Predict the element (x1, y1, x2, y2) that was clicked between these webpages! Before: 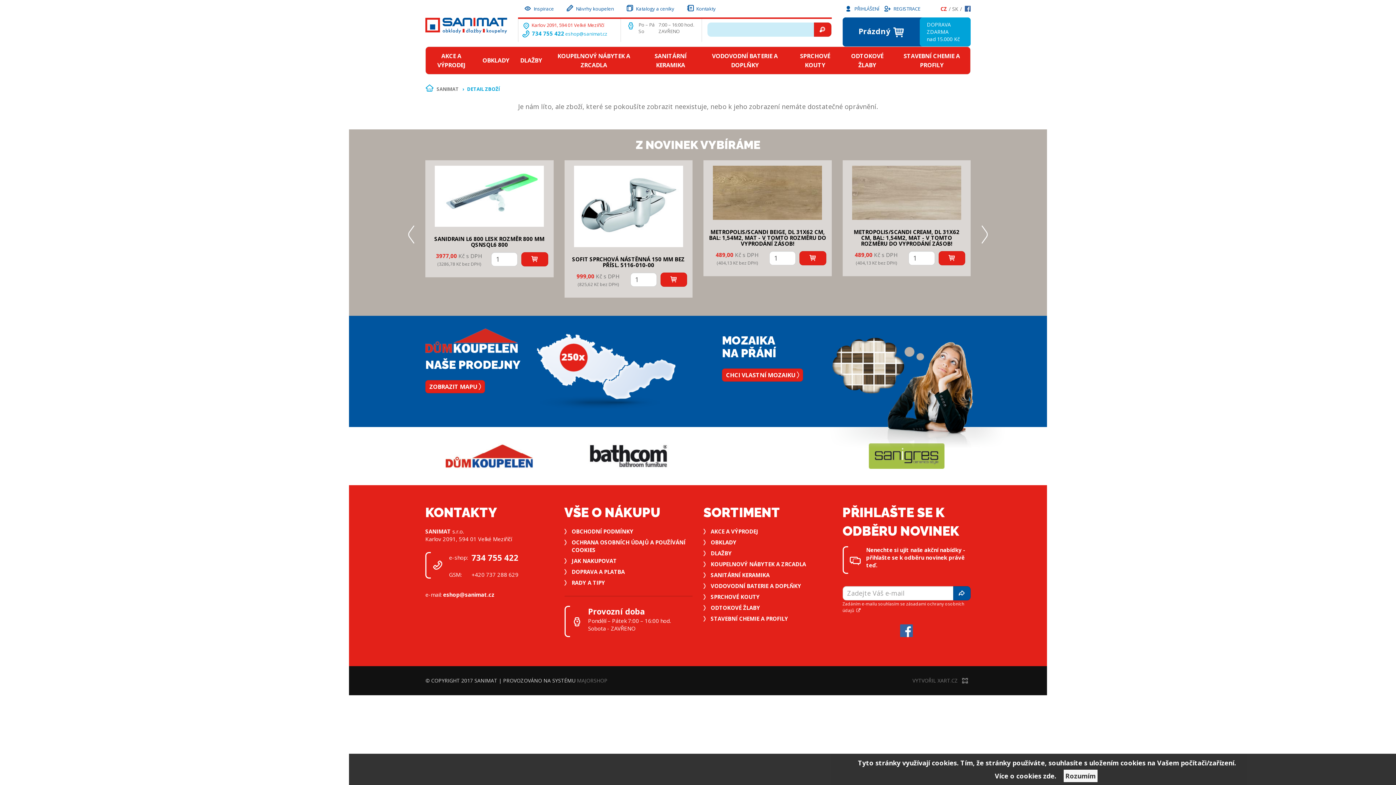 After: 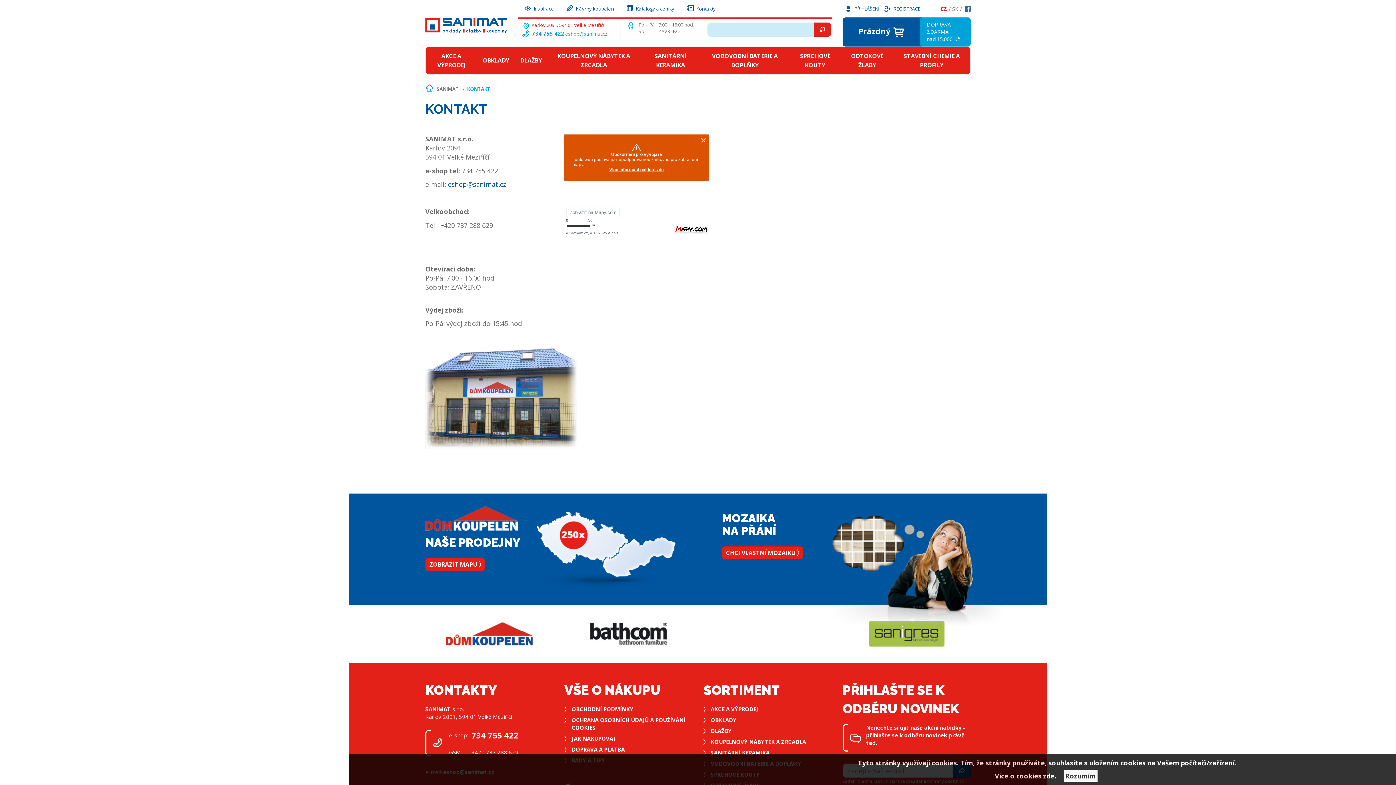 Action: label: Kontakty bbox: (680, 1, 721, 15)